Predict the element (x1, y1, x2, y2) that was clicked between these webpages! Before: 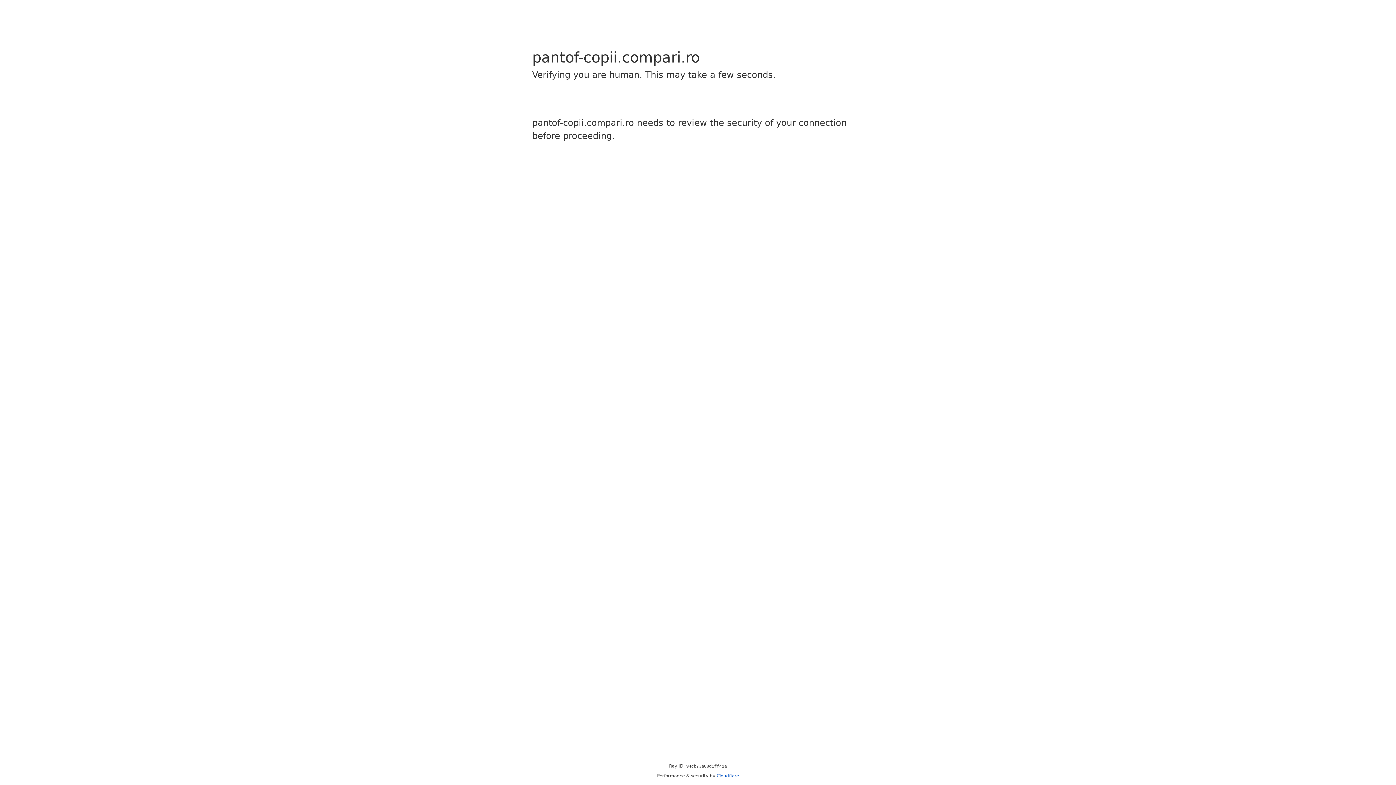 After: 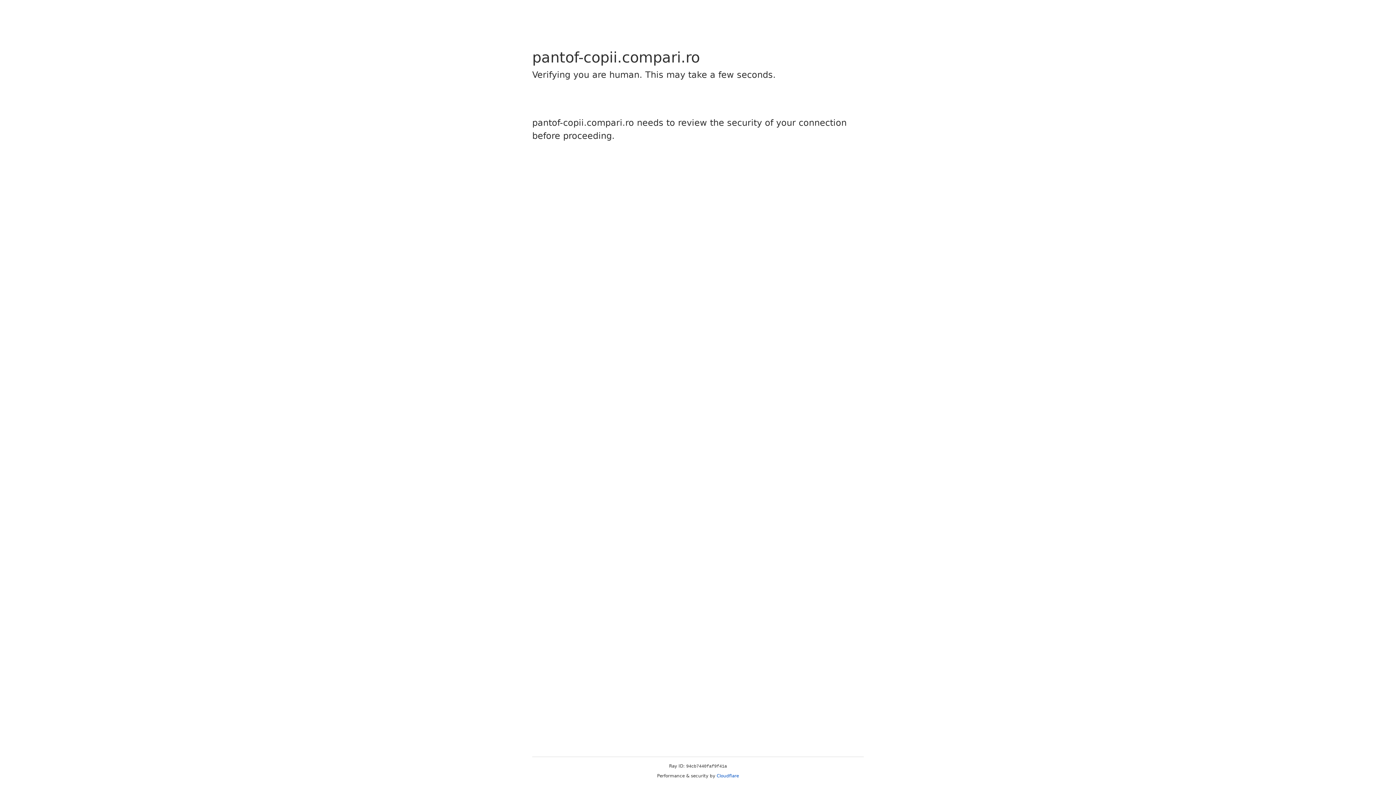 Action: label: Cloudflare bbox: (716, 773, 739, 778)